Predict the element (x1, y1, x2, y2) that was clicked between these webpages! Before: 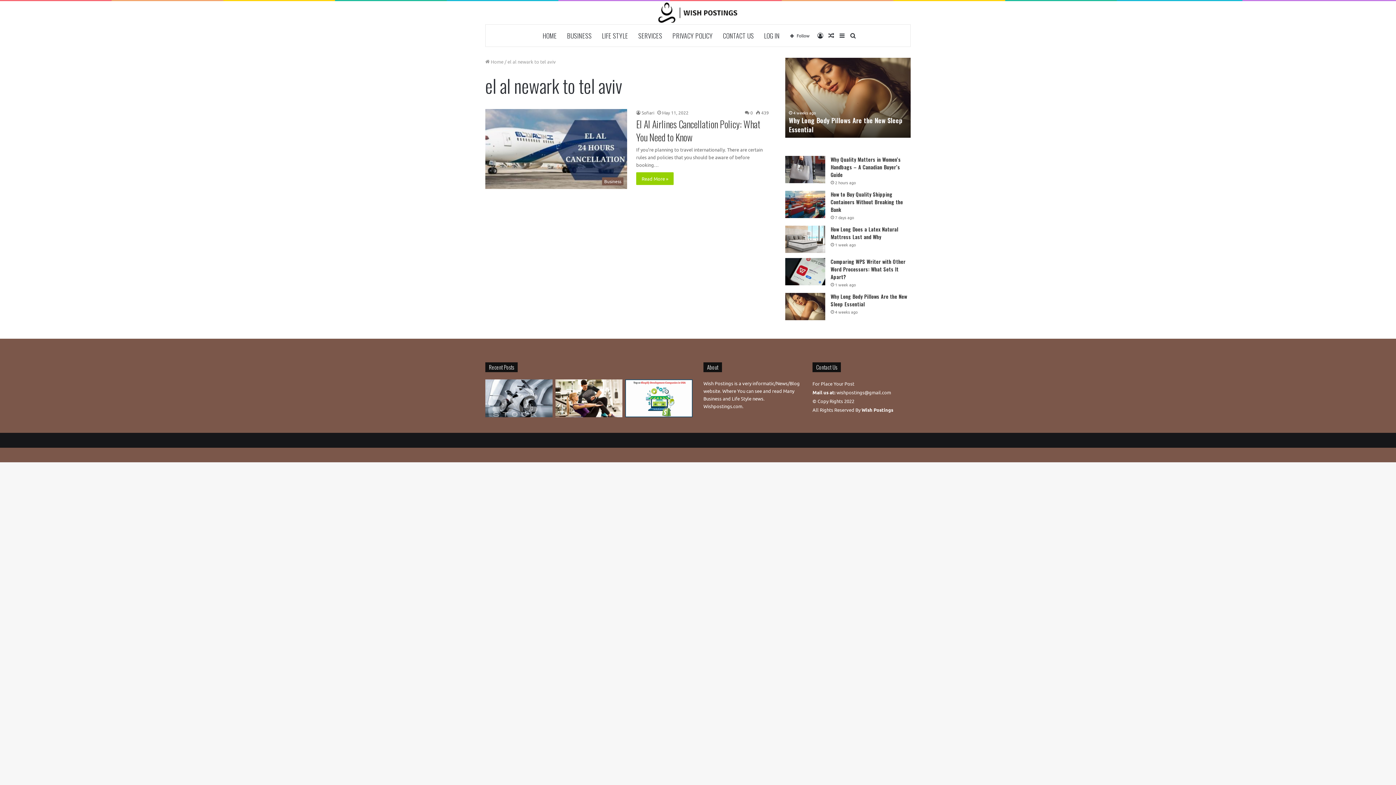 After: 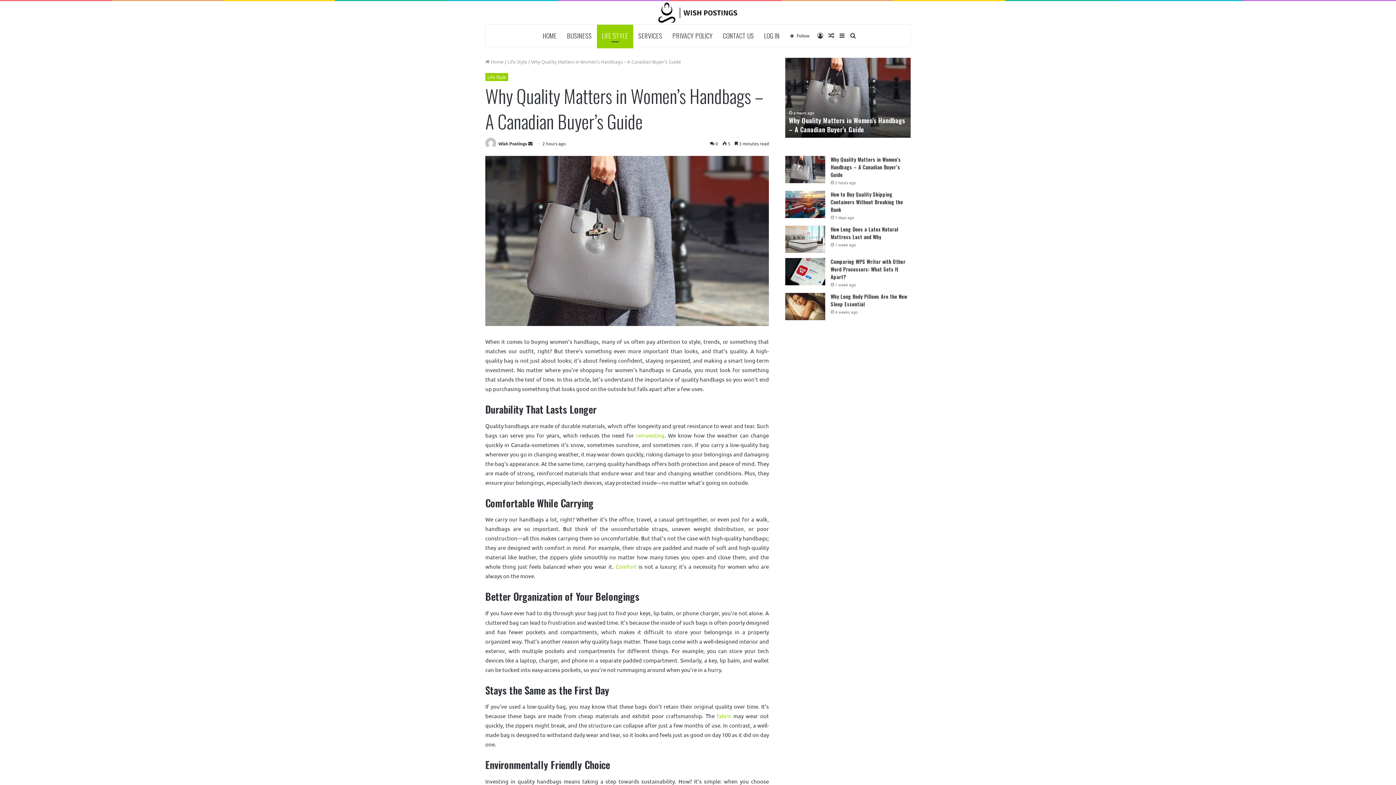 Action: bbox: (830, 155, 901, 178) label: Why Quality Matters in Women’s Handbags – A Canadian Buyer’s Guide